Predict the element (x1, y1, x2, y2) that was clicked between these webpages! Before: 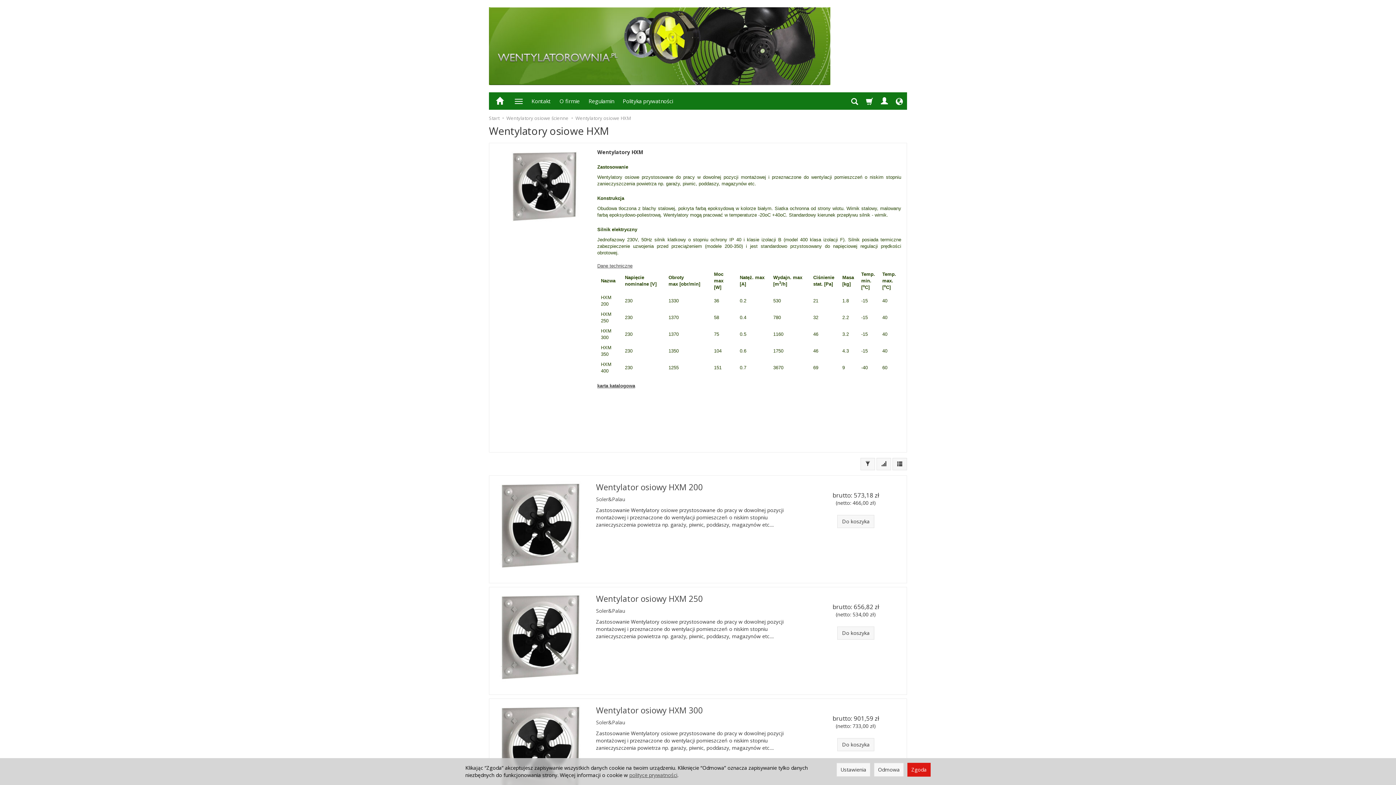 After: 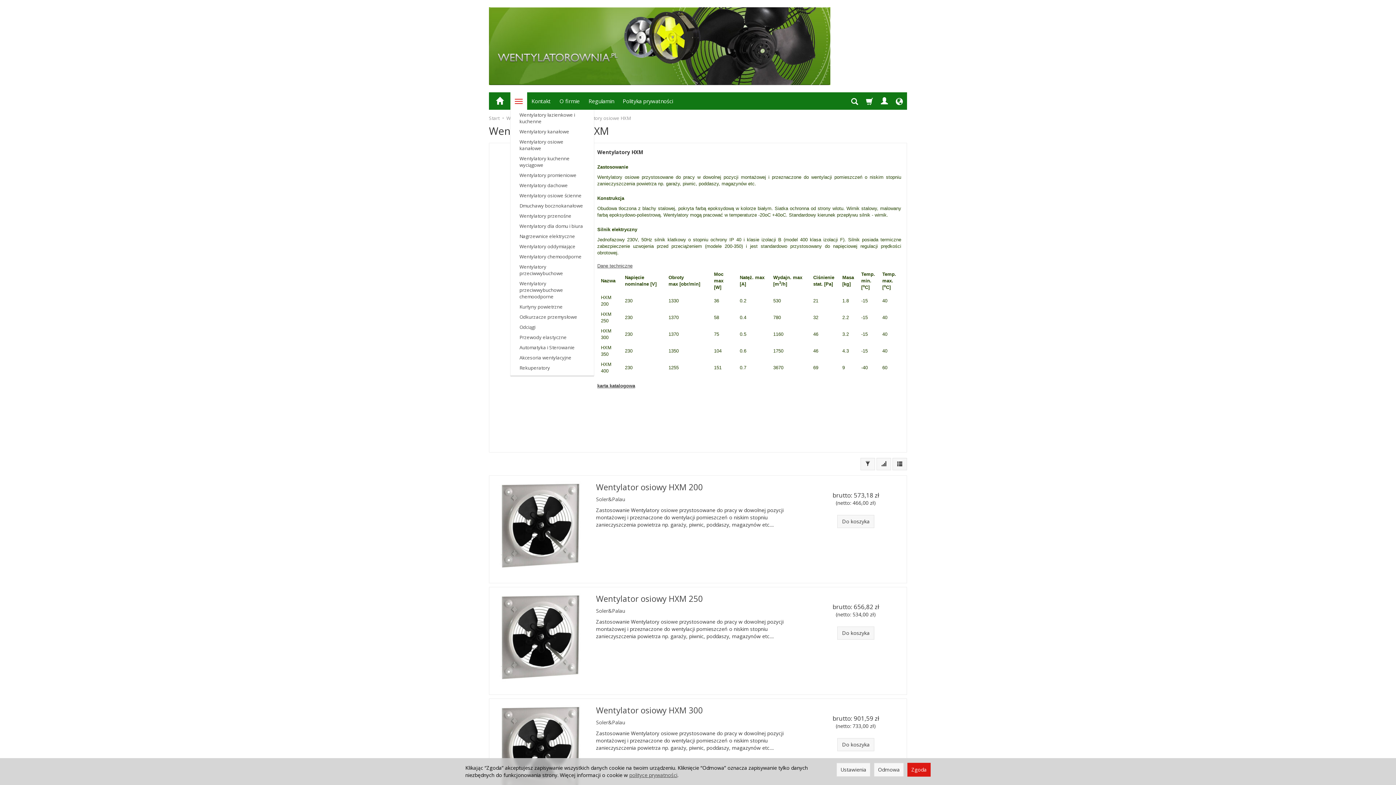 Action: bbox: (510, 92, 527, 109)